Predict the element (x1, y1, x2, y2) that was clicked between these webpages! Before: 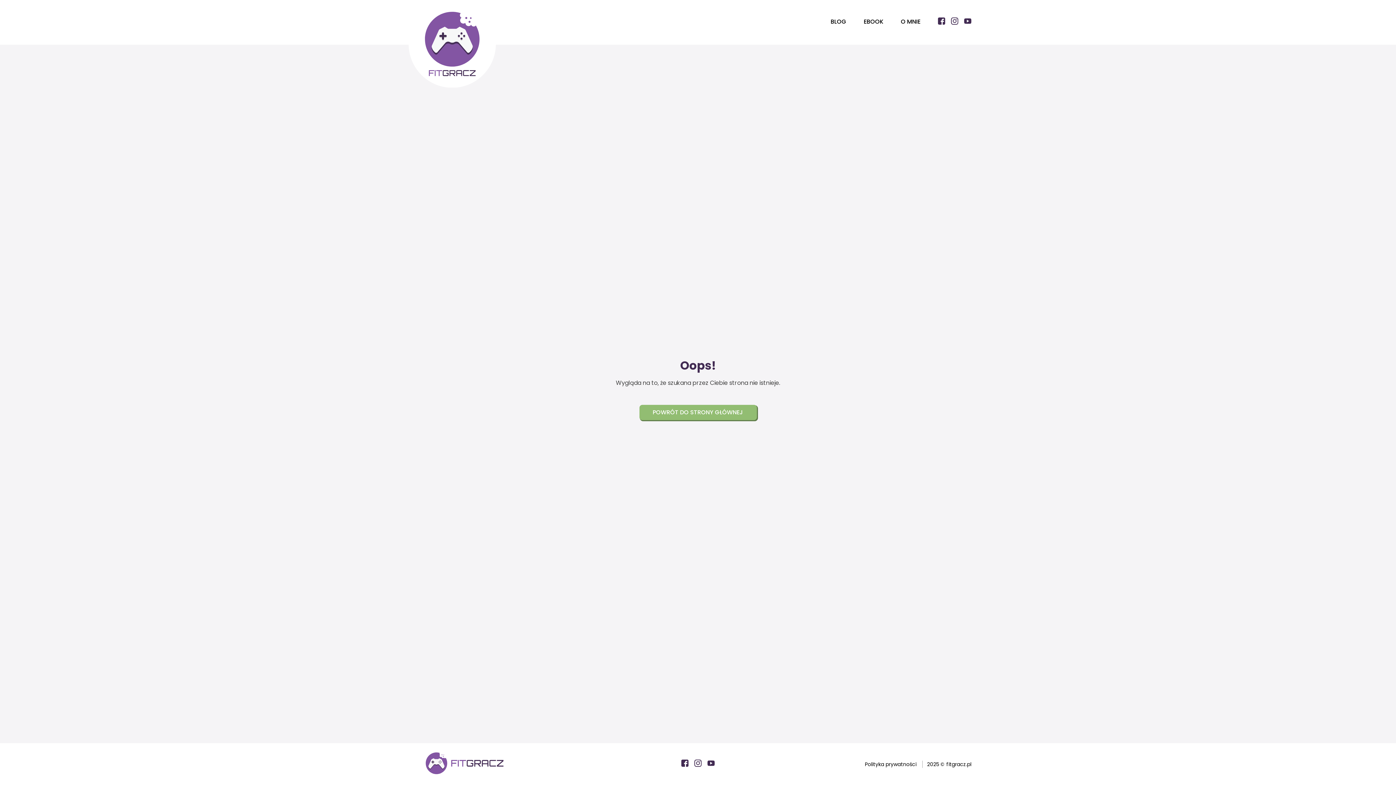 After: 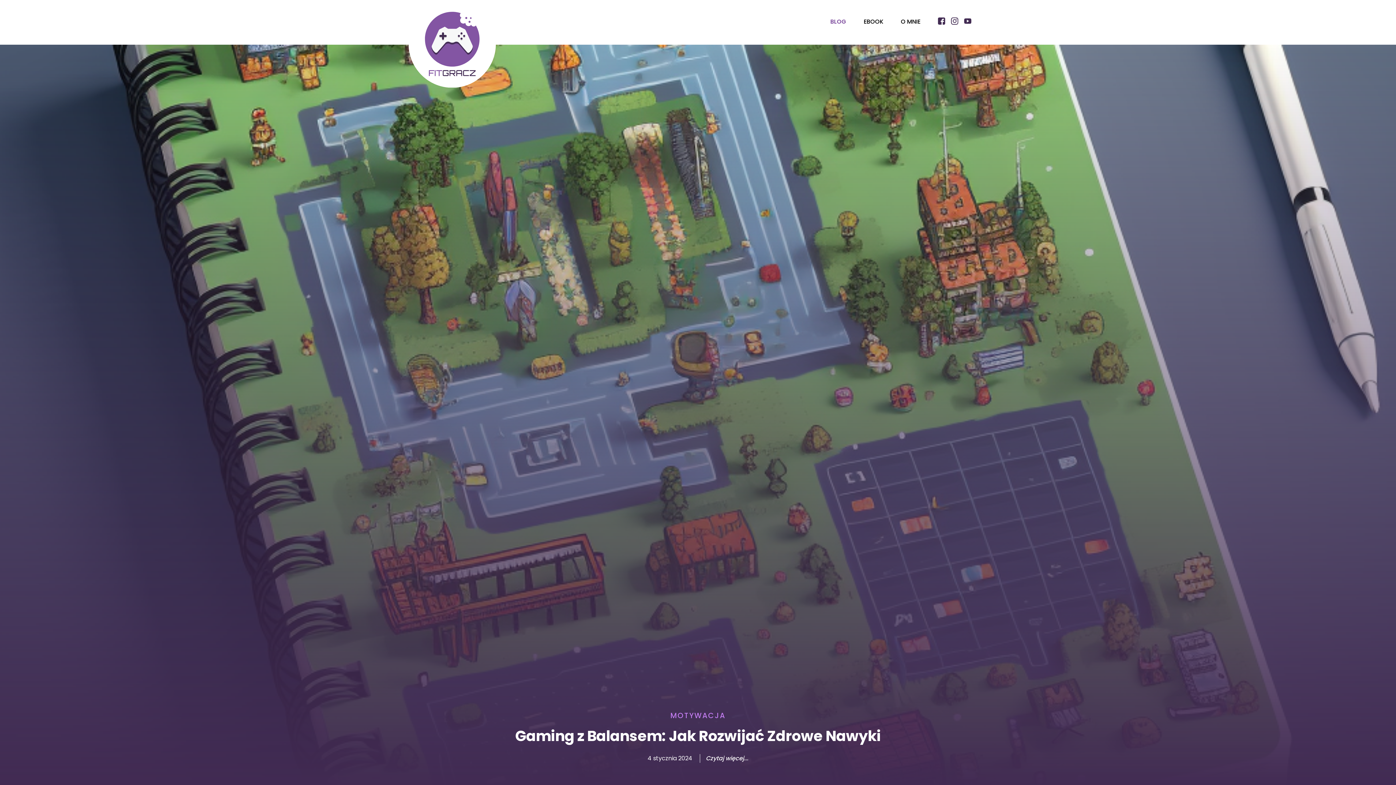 Action: bbox: (830, 17, 846, 26) label: BLOG